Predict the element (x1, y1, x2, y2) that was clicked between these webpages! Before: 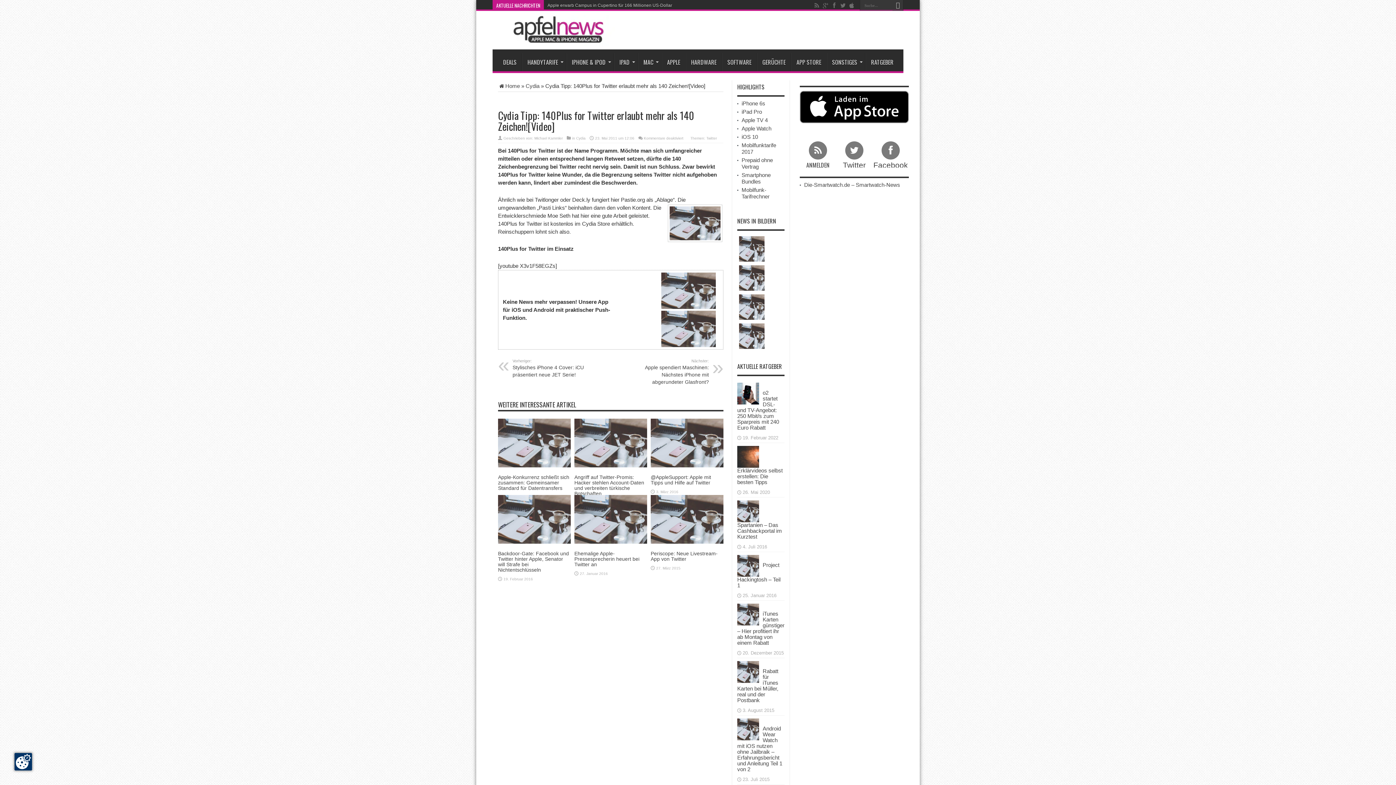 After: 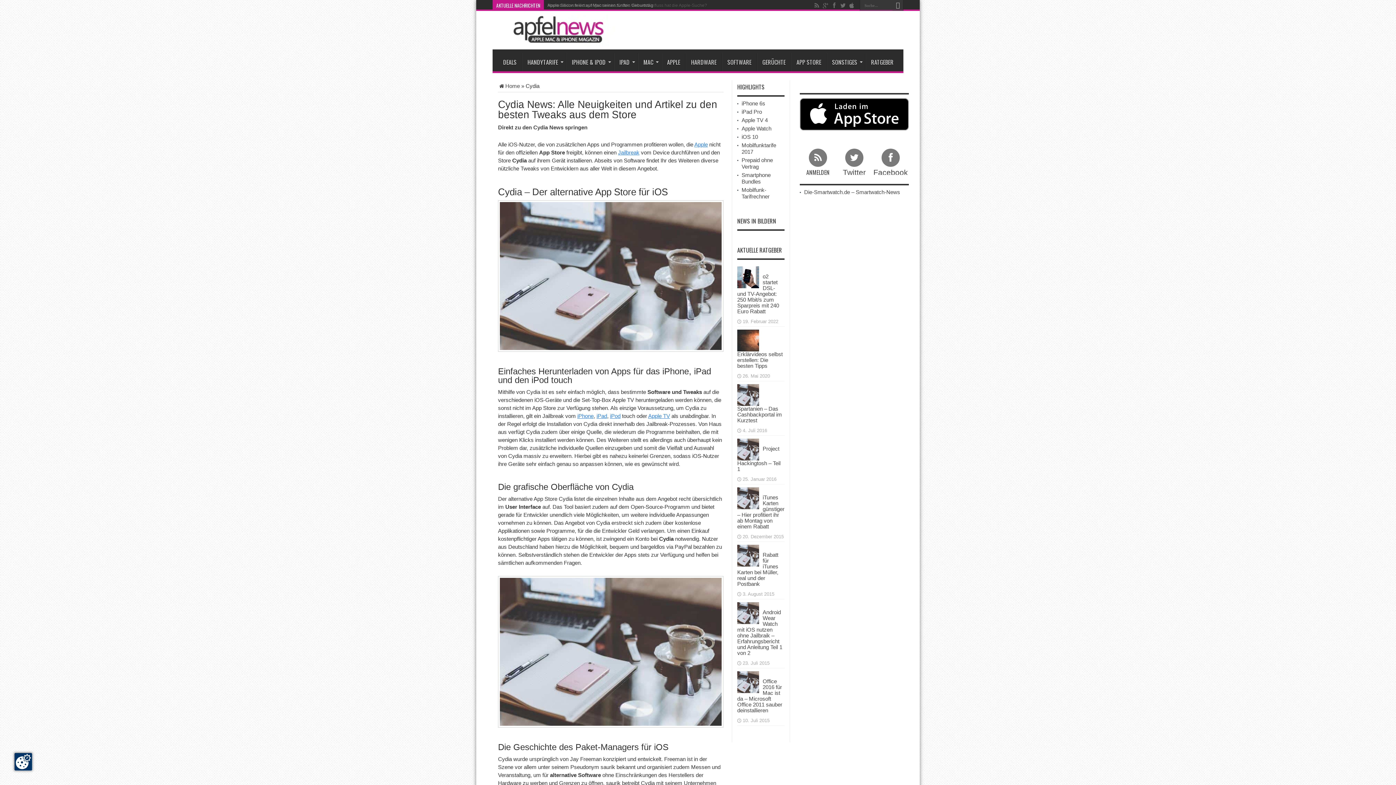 Action: label: Cydia bbox: (576, 136, 585, 140)